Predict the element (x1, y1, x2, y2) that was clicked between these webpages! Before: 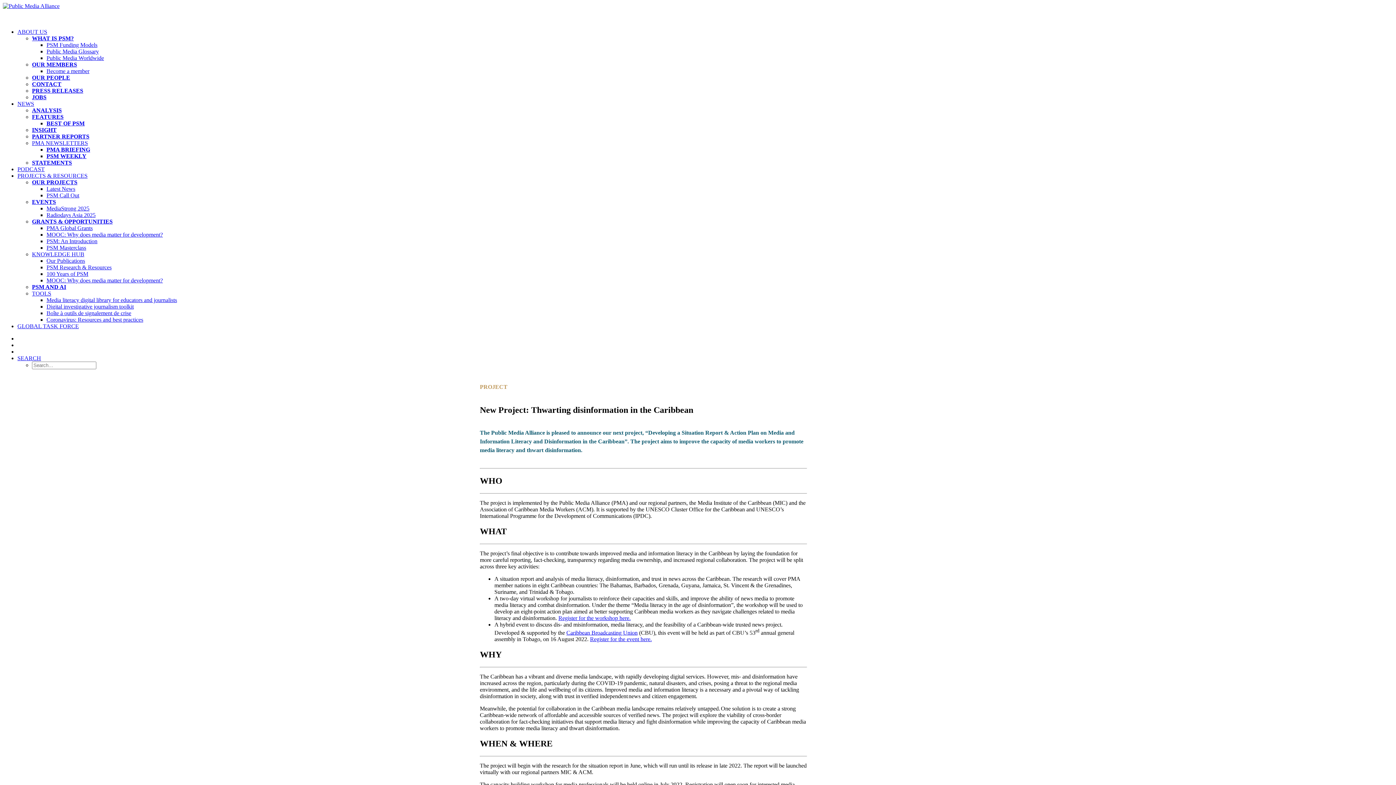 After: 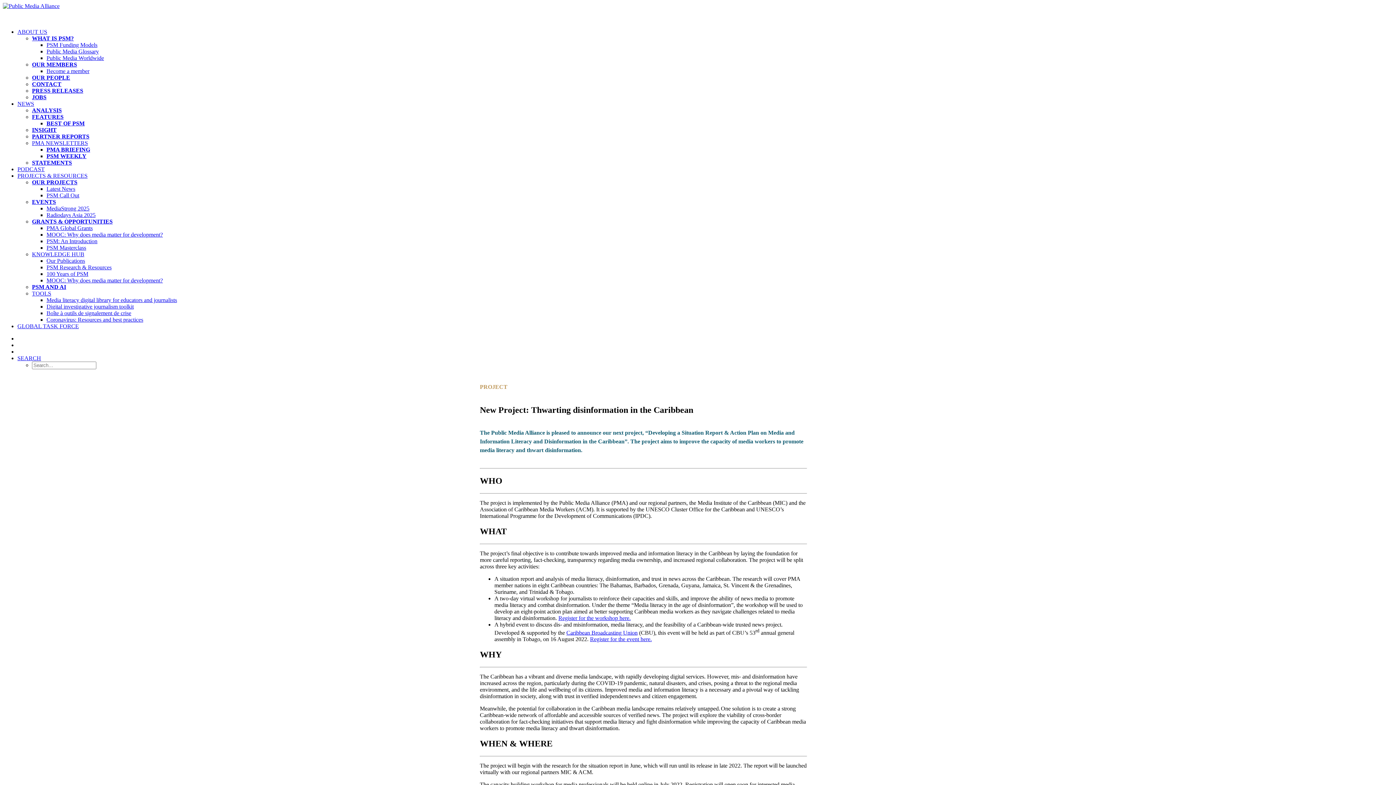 Action: bbox: (17, 355, 41, 361) label: Search